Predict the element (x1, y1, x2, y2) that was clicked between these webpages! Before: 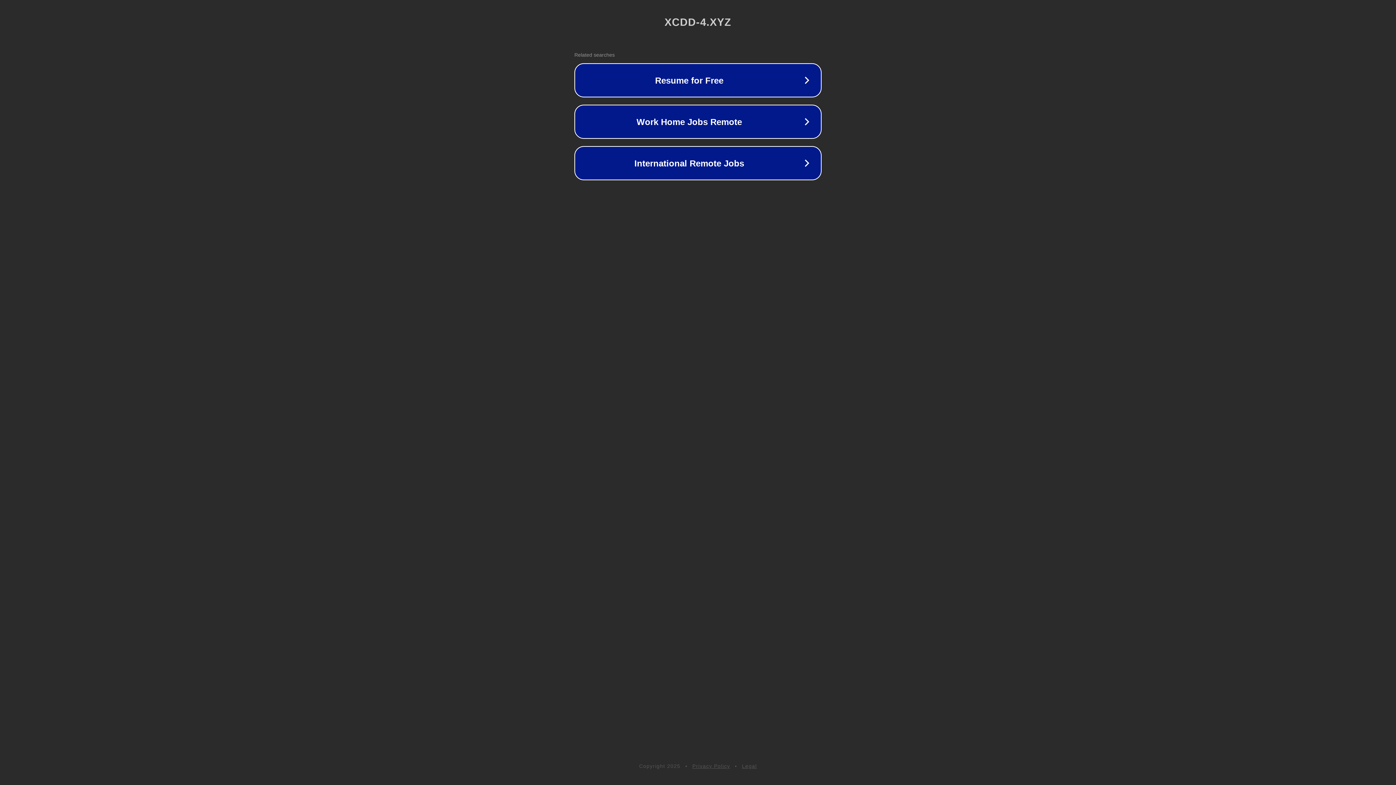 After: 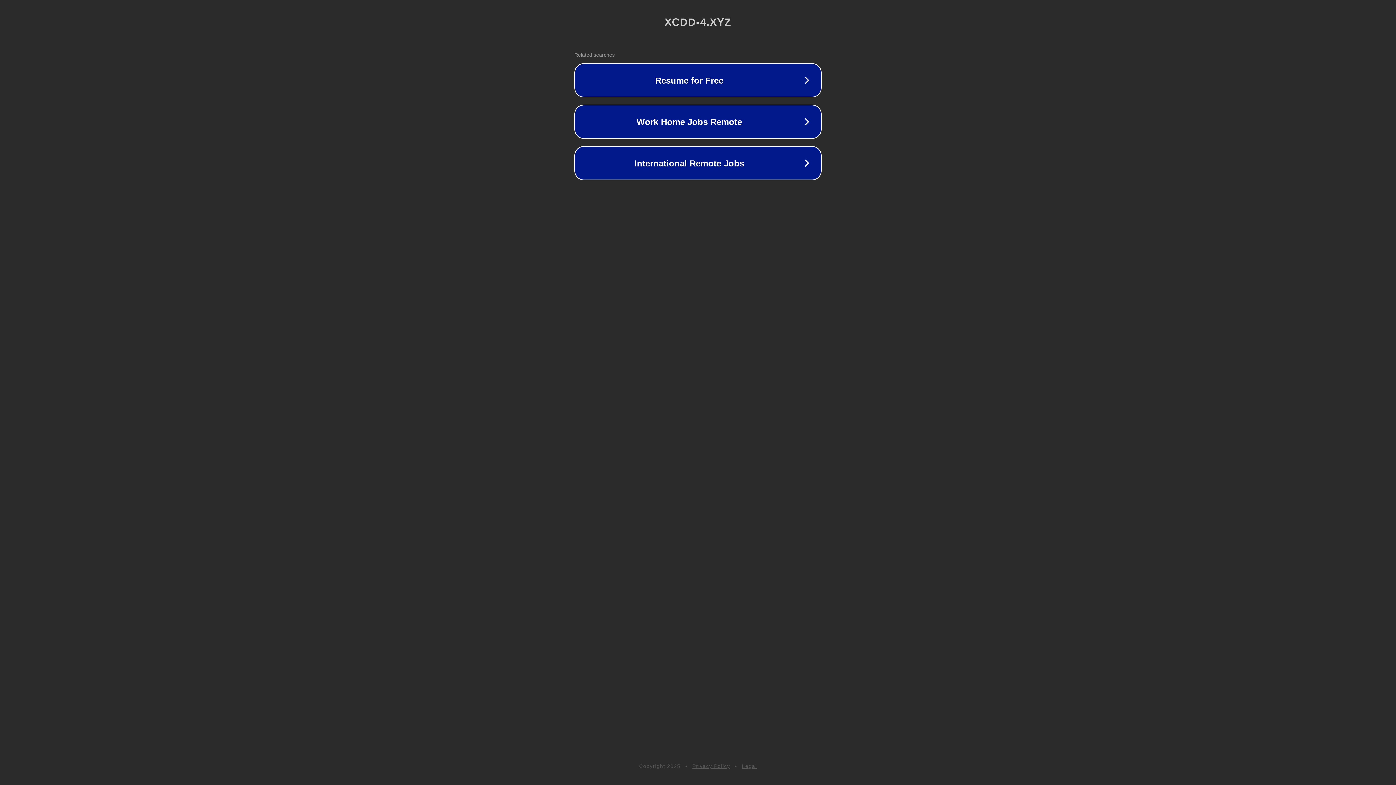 Action: label: Privacy Policy bbox: (692, 763, 730, 769)